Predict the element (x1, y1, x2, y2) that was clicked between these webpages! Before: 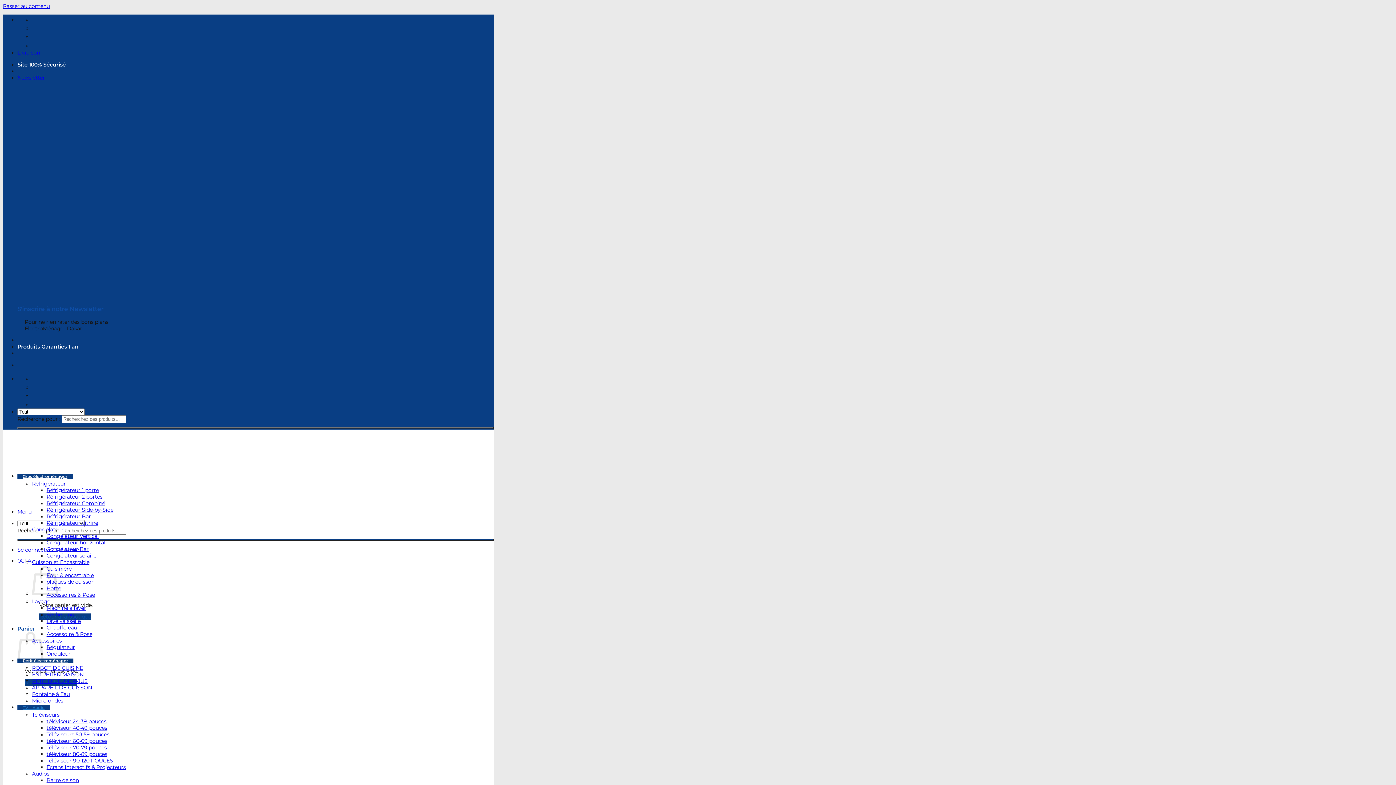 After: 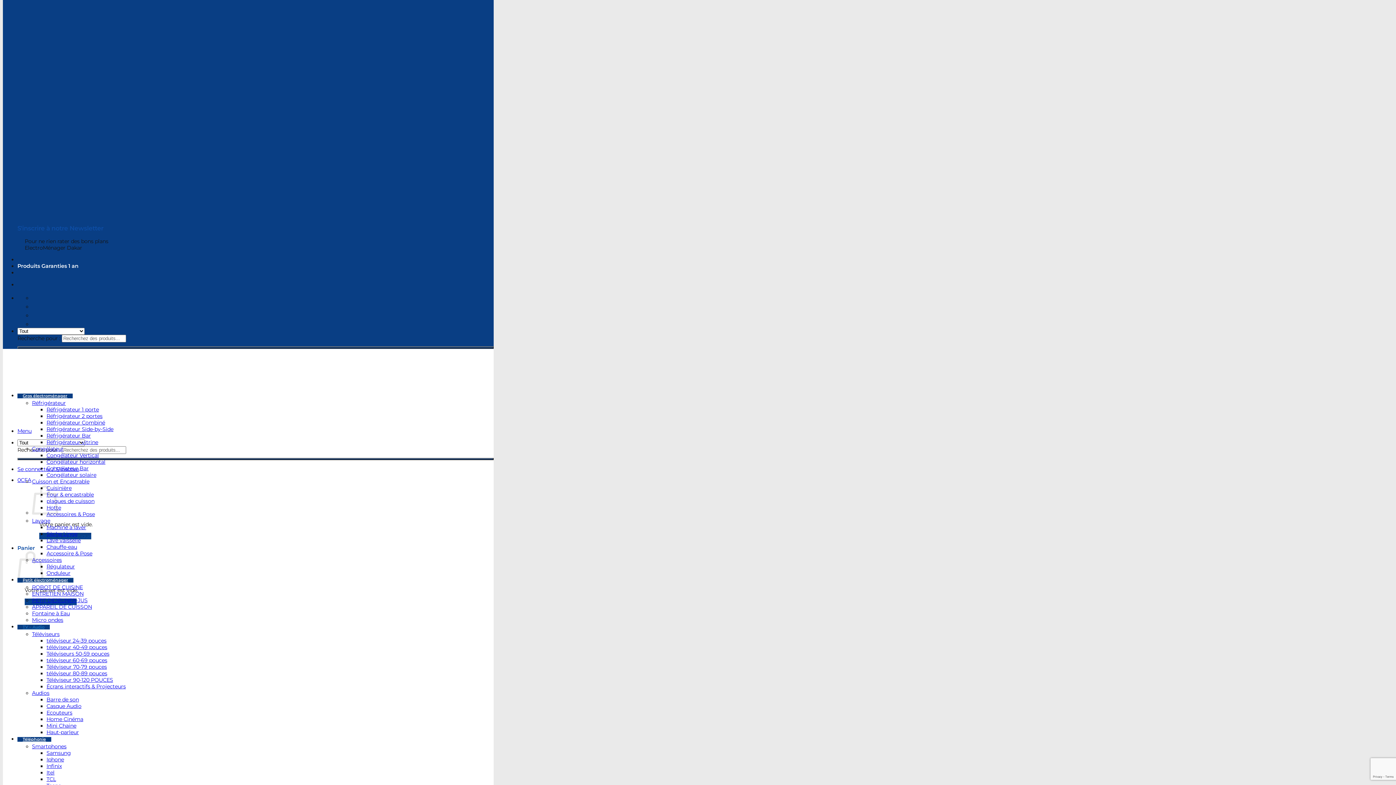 Action: bbox: (17, 74, 45, 81) label: Newsletter